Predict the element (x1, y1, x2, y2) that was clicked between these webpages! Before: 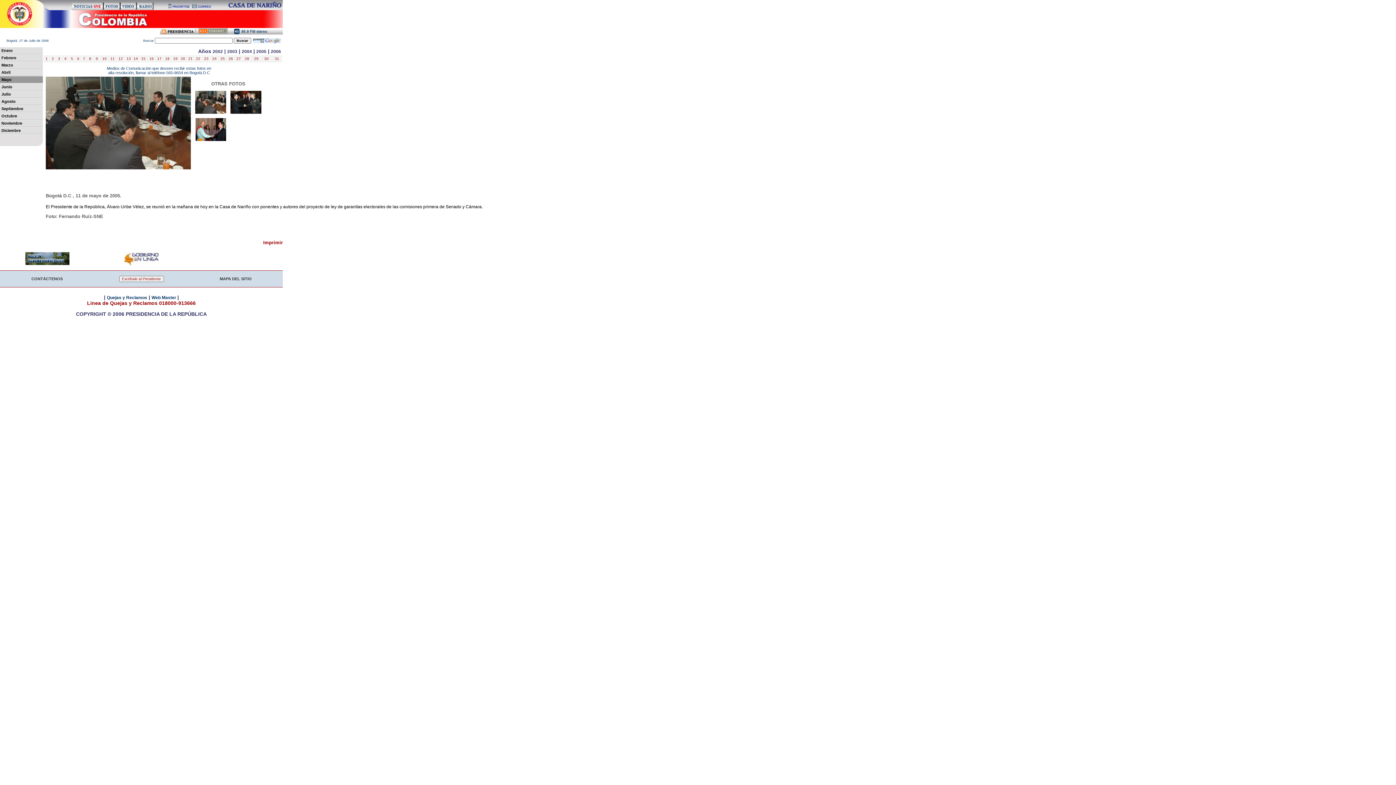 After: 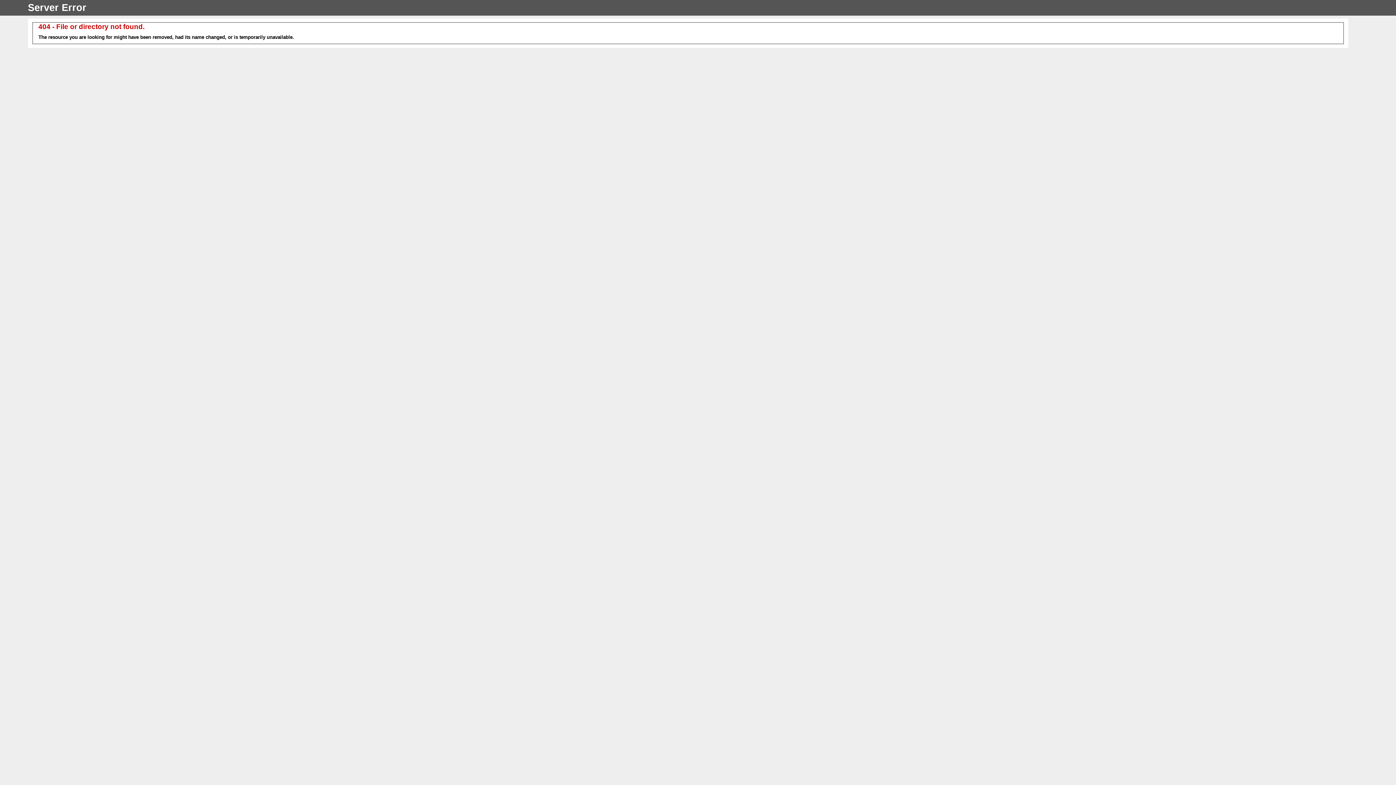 Action: bbox: (212, 49, 222, 54) label: 2002